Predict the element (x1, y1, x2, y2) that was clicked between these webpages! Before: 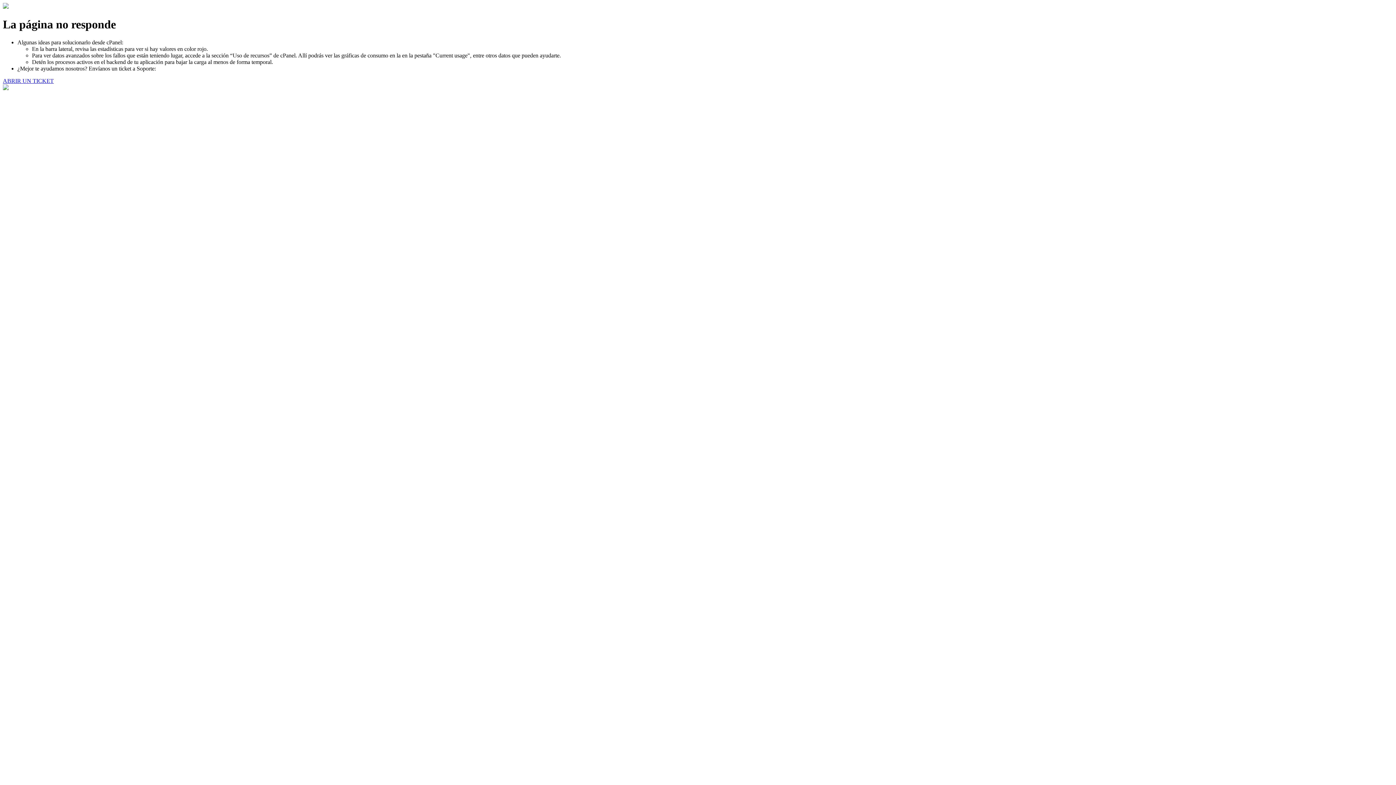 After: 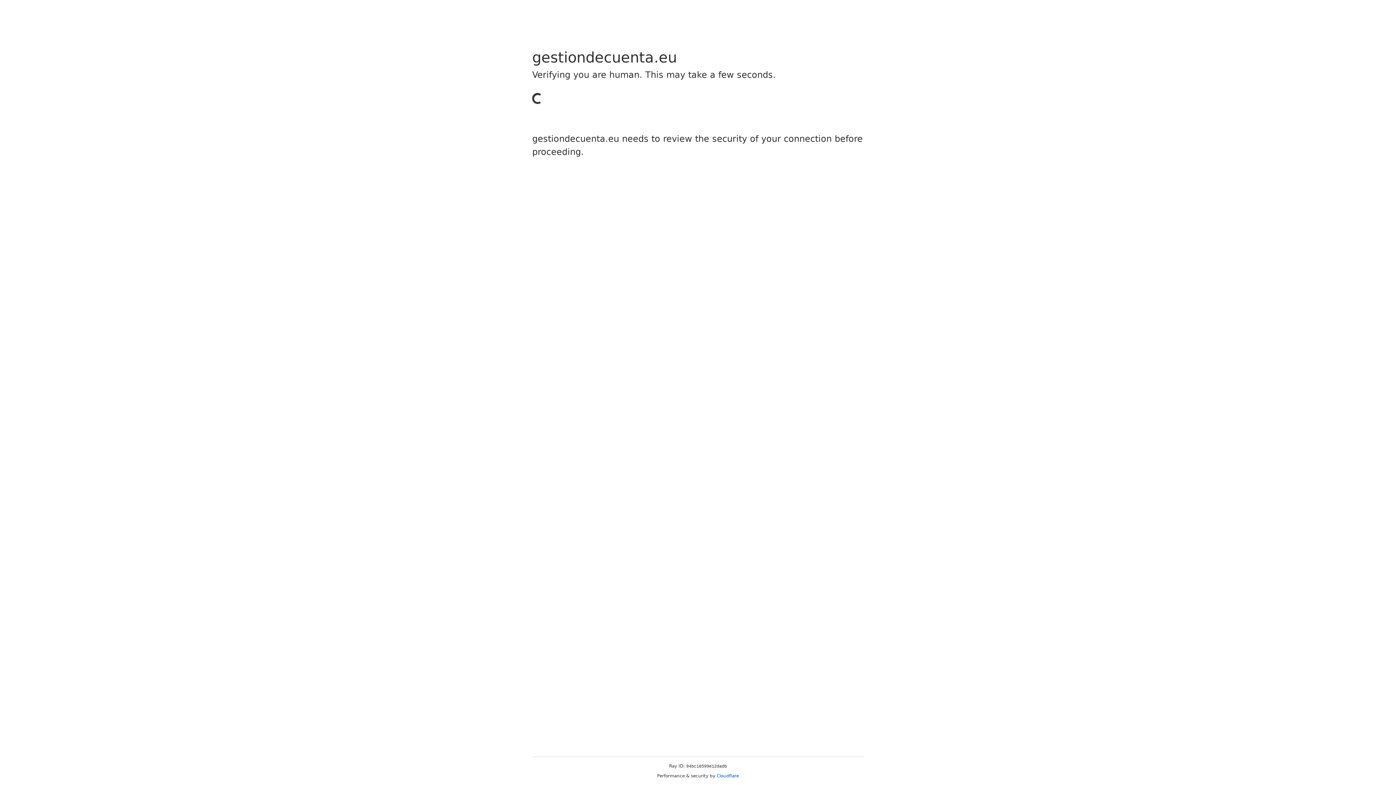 Action: label: ABRIR UN TICKET bbox: (2, 77, 53, 83)